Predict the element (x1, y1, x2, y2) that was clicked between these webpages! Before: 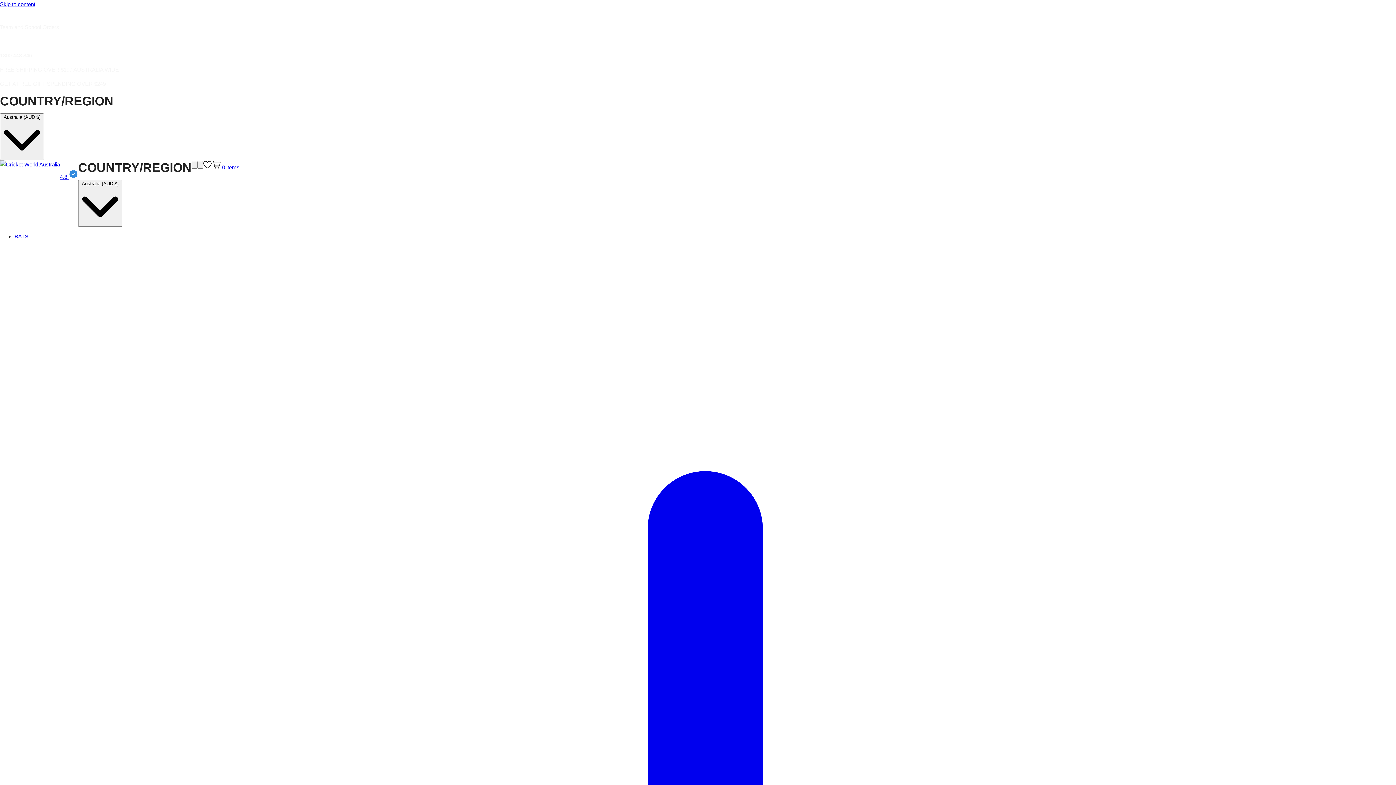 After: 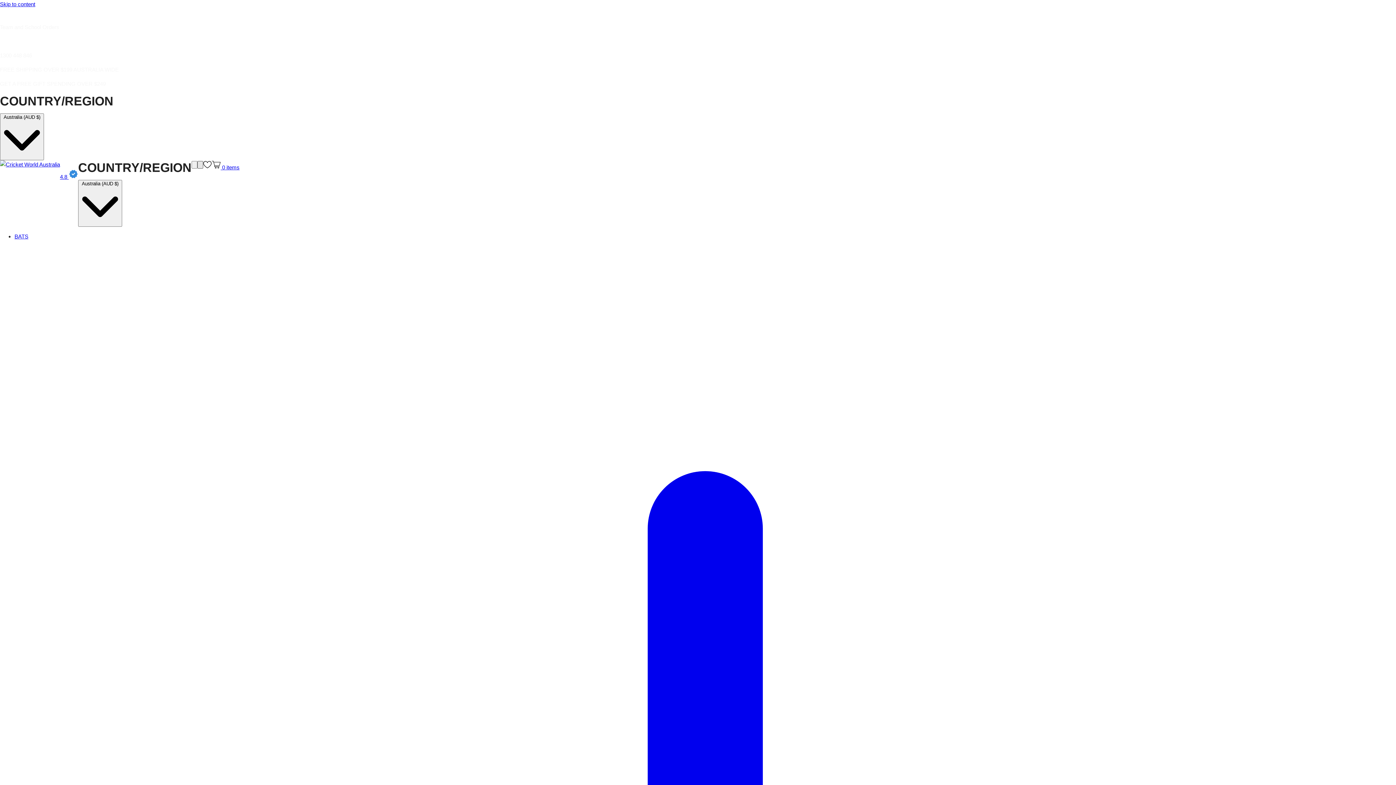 Action: label: Search bbox: (197, 161, 203, 168)